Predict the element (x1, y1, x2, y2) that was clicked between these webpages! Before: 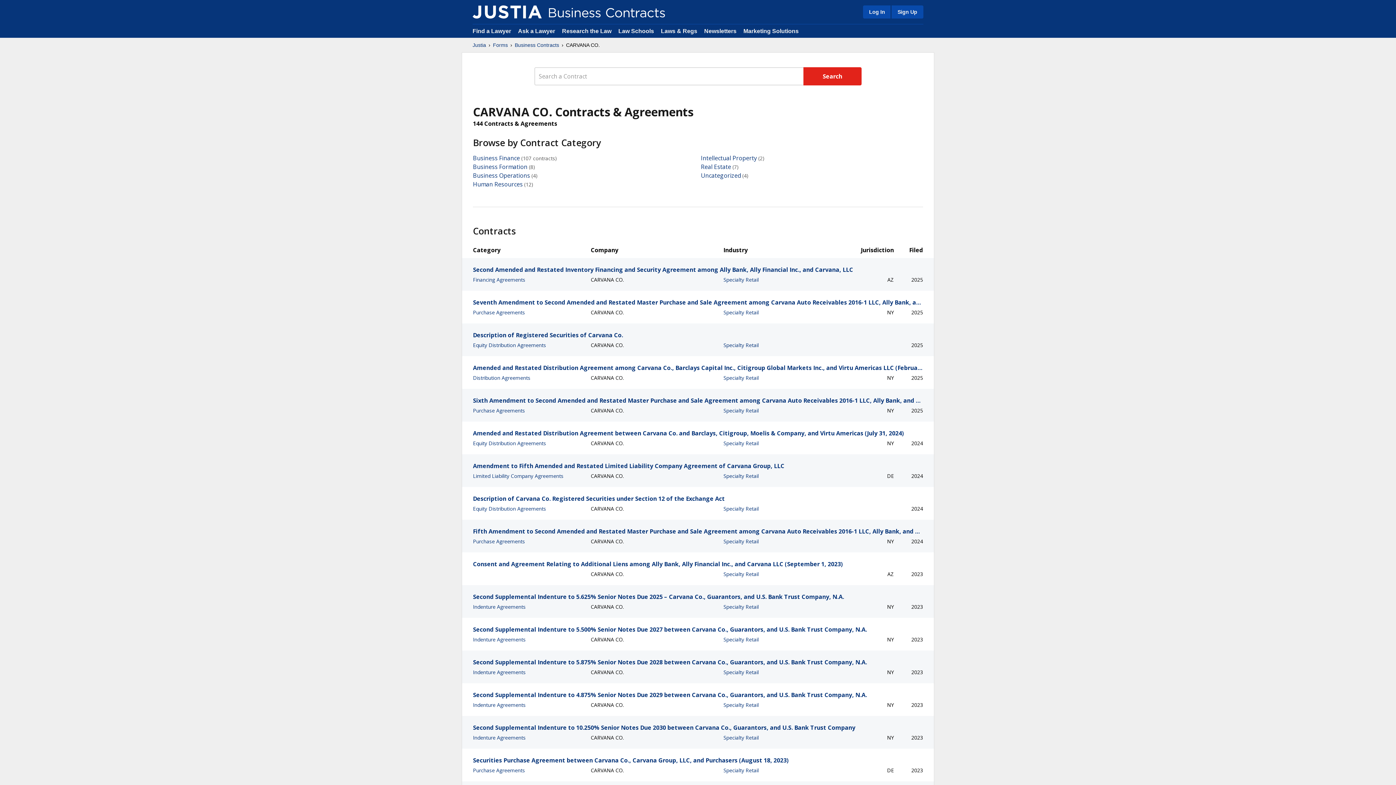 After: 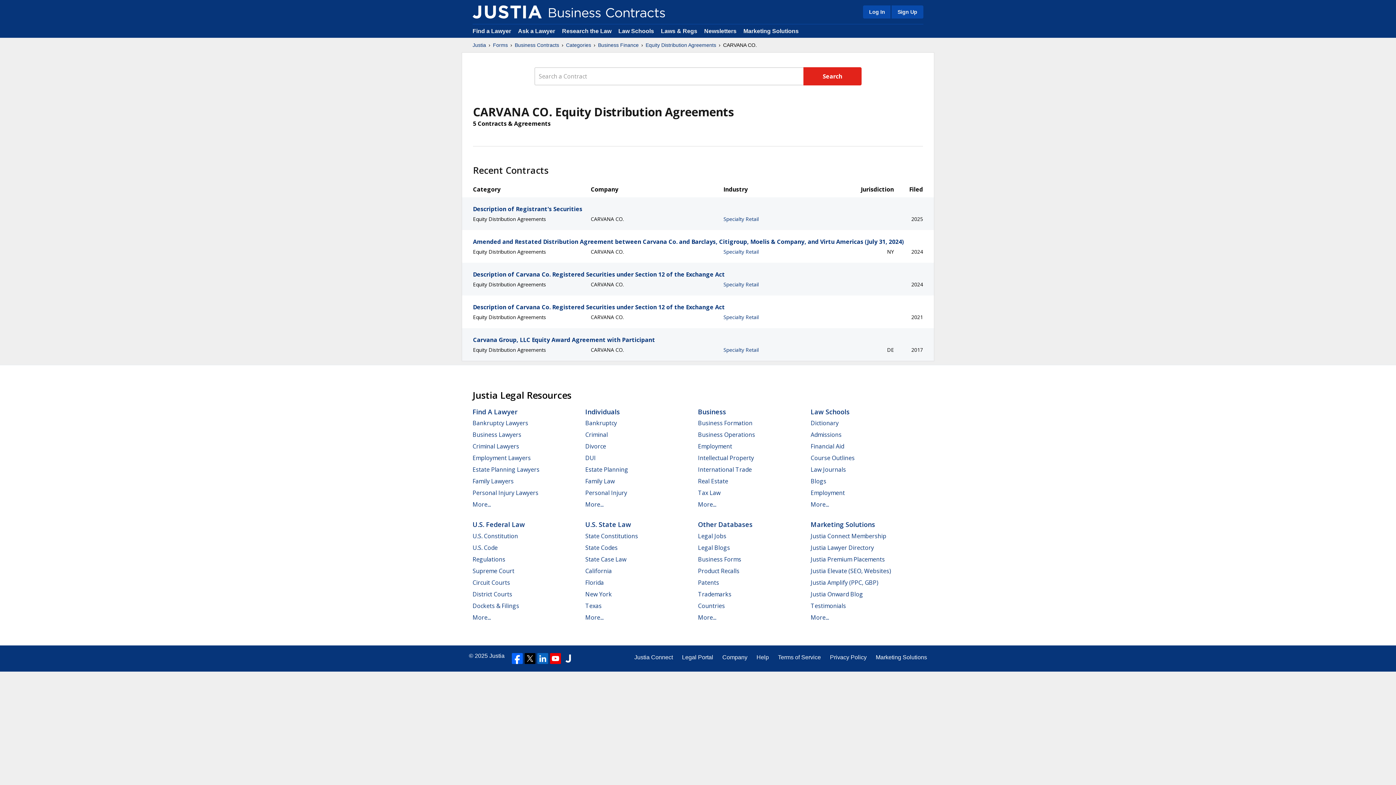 Action: label: Equity Distribution Agreements bbox: (473, 341, 546, 348)